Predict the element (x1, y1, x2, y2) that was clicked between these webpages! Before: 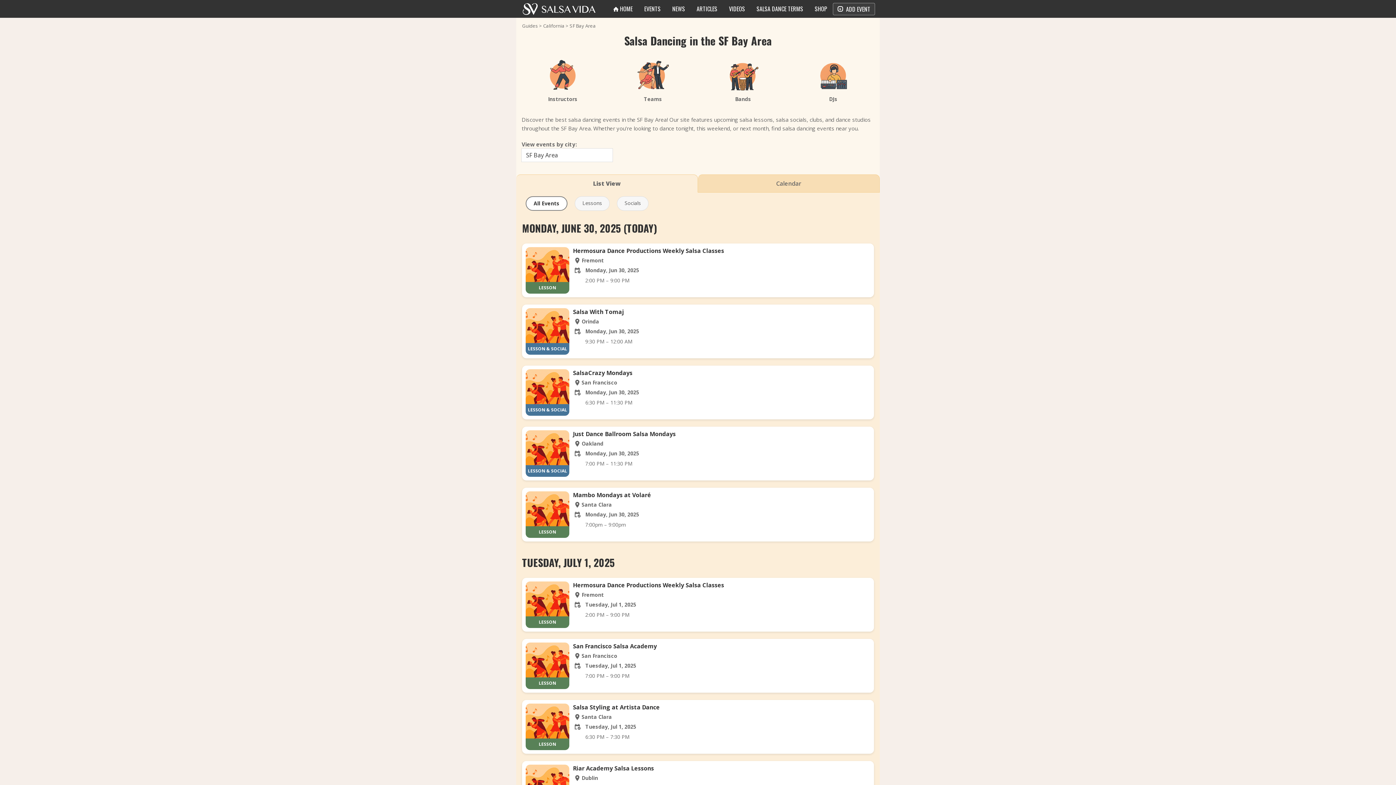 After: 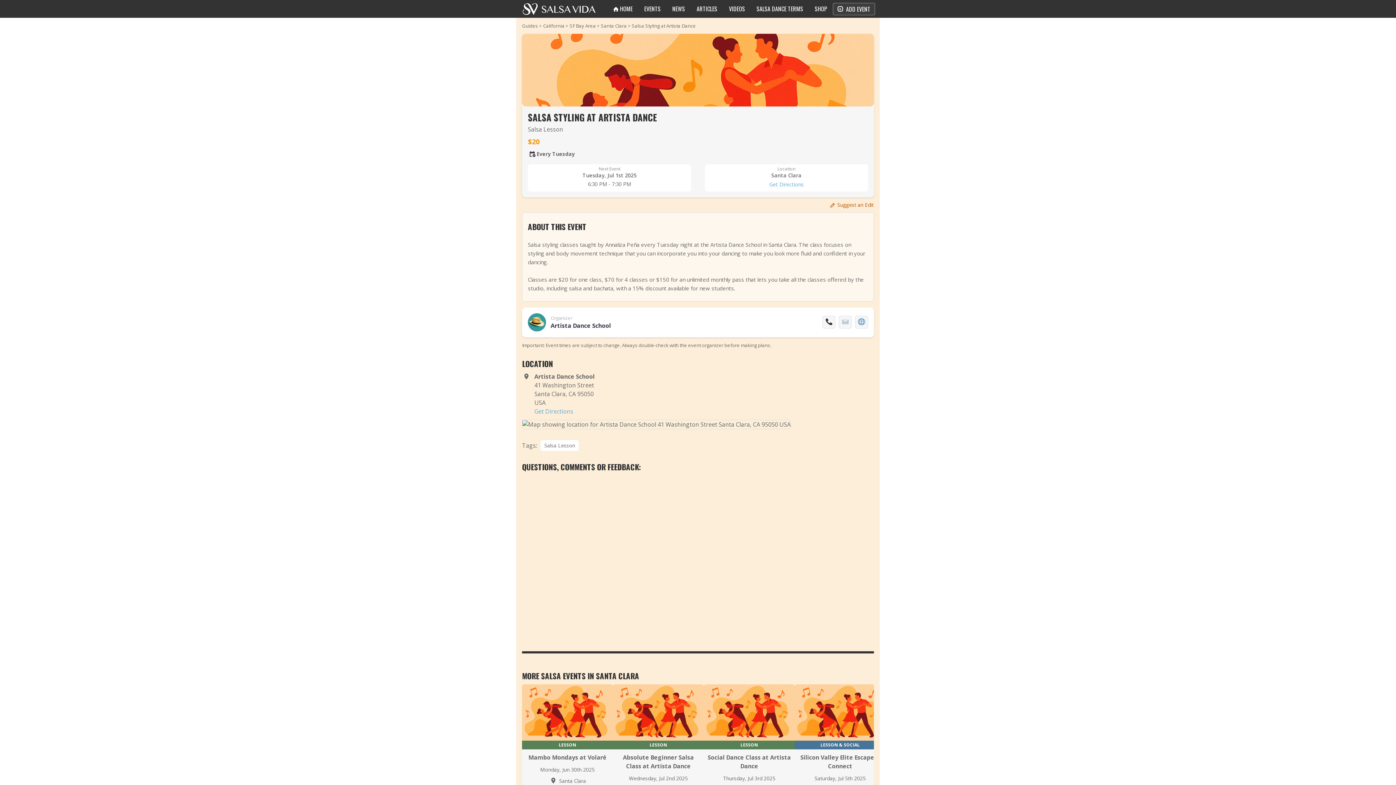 Action: bbox: (522, 700, 874, 754) label: LESSON
Salsa Styling at Artista Dance

Santa Clara

Tuesday, Jul 1, 2025
6:30 PM – 7:30 PM